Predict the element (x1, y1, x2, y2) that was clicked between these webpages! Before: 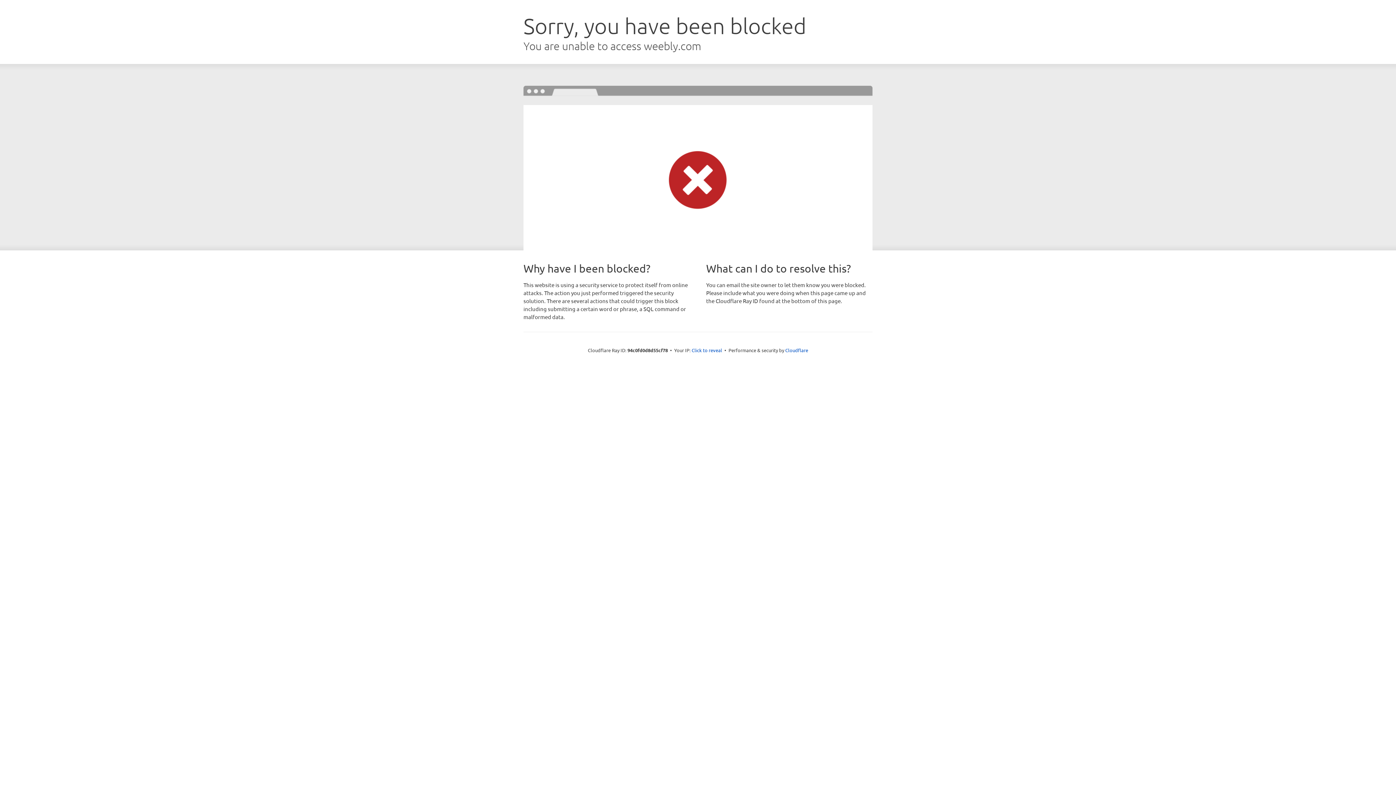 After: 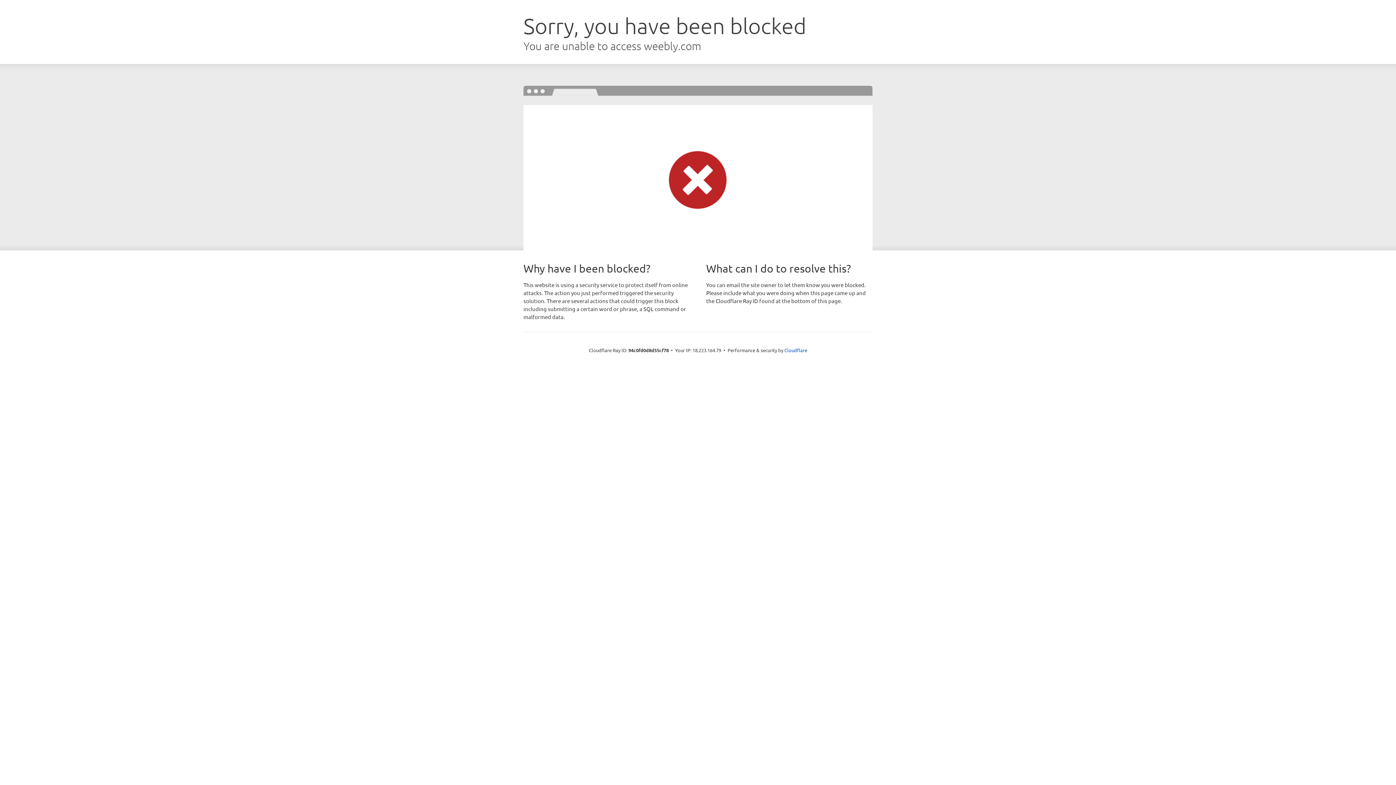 Action: bbox: (691, 346, 722, 353) label: Click to reveal